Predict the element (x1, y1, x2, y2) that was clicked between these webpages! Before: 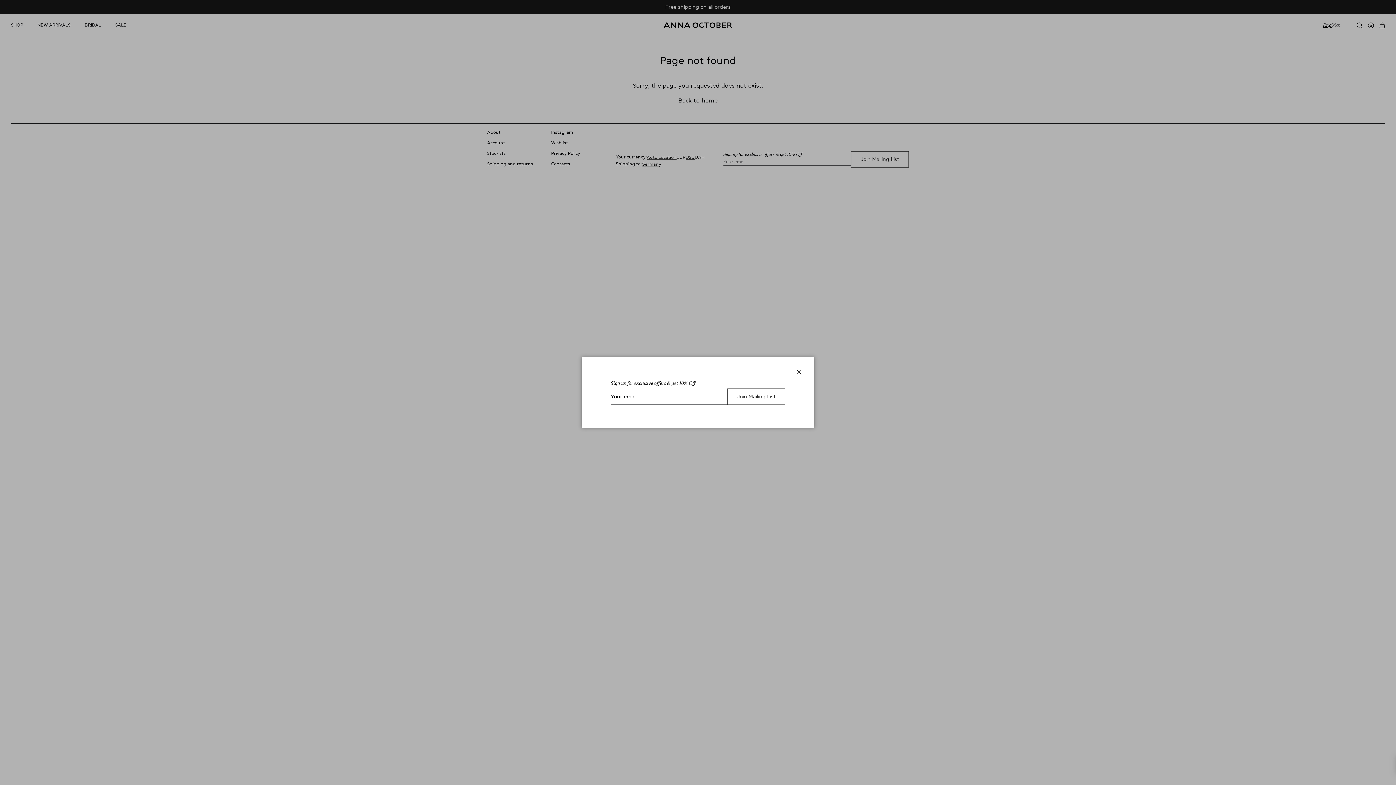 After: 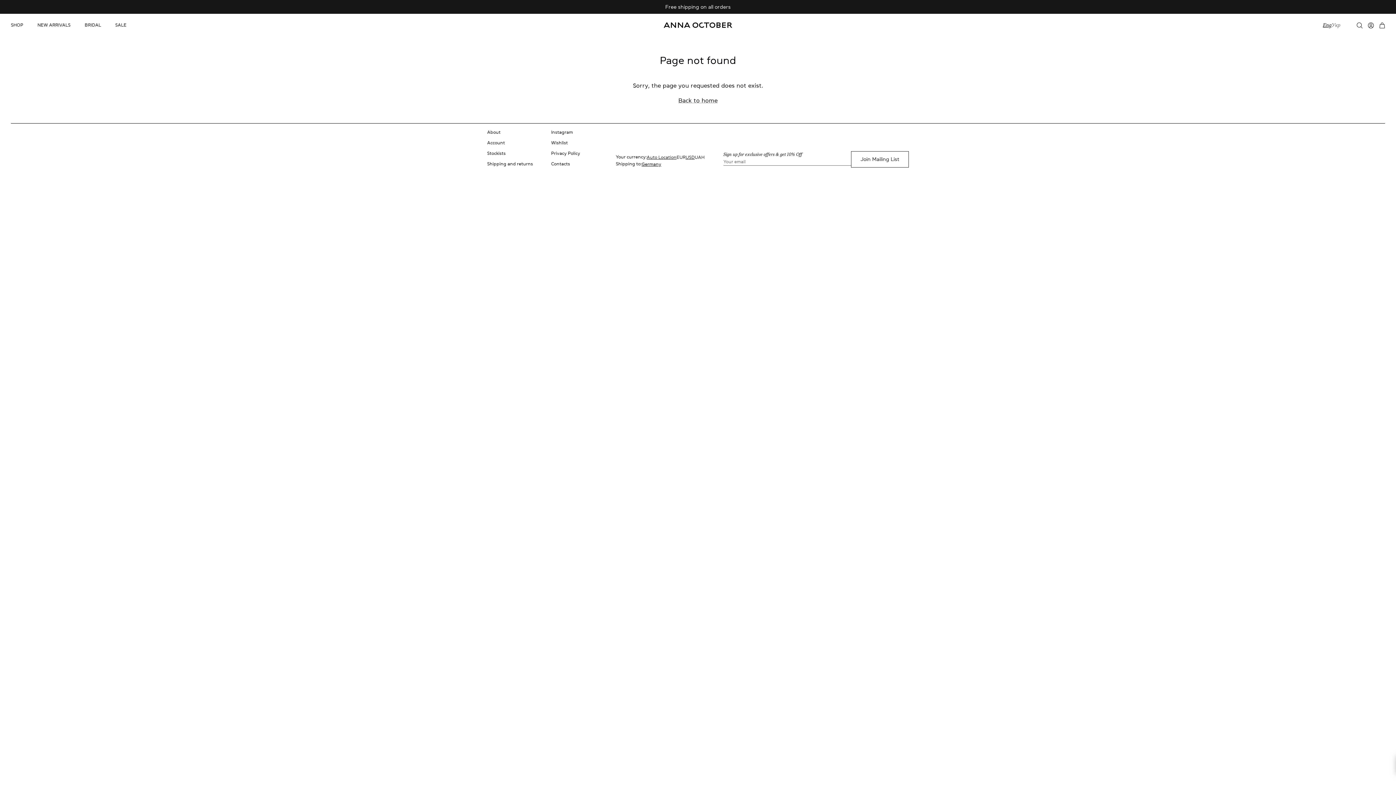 Action: bbox: (791, 364, 807, 380) label: Close